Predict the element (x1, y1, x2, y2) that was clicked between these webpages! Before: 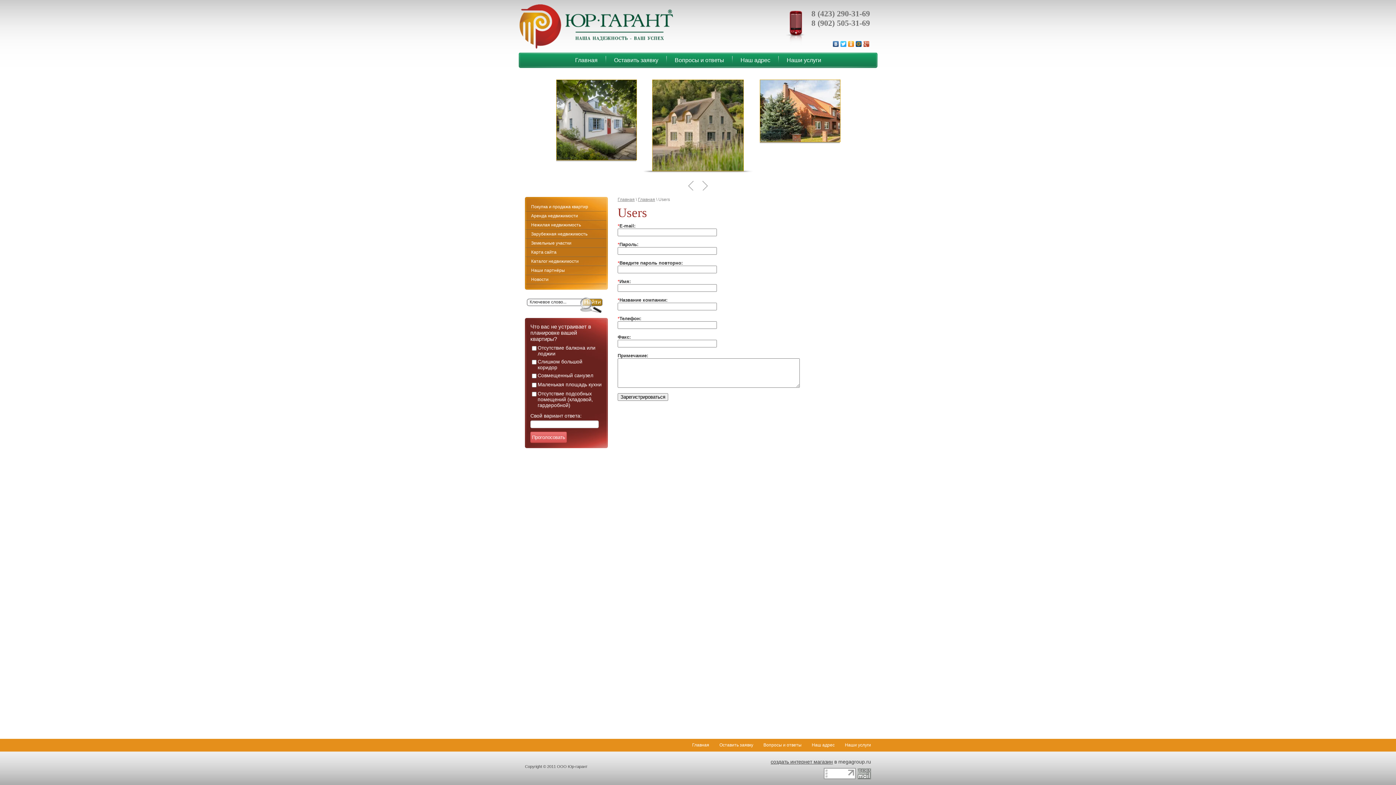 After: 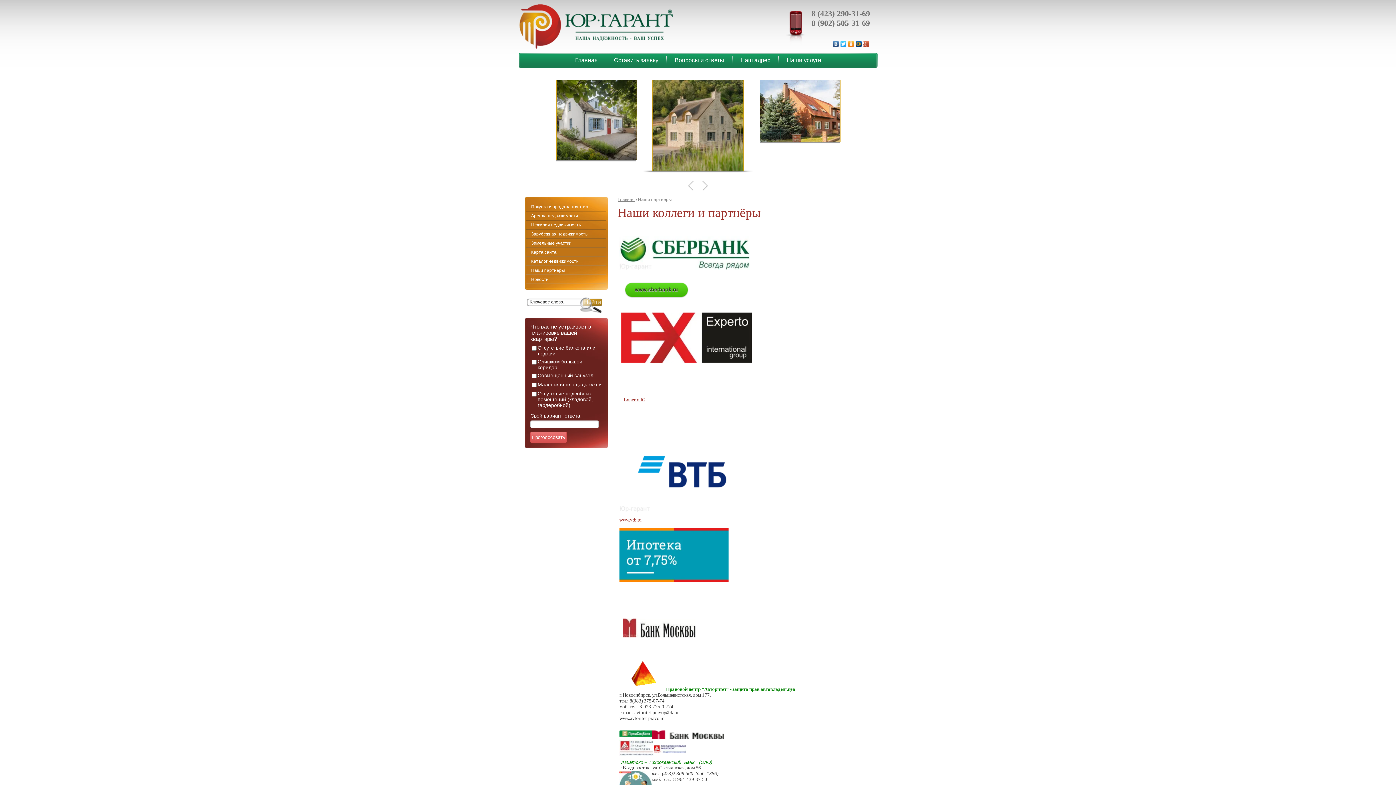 Action: label: Наши партнёры bbox: (525, 265, 606, 275)